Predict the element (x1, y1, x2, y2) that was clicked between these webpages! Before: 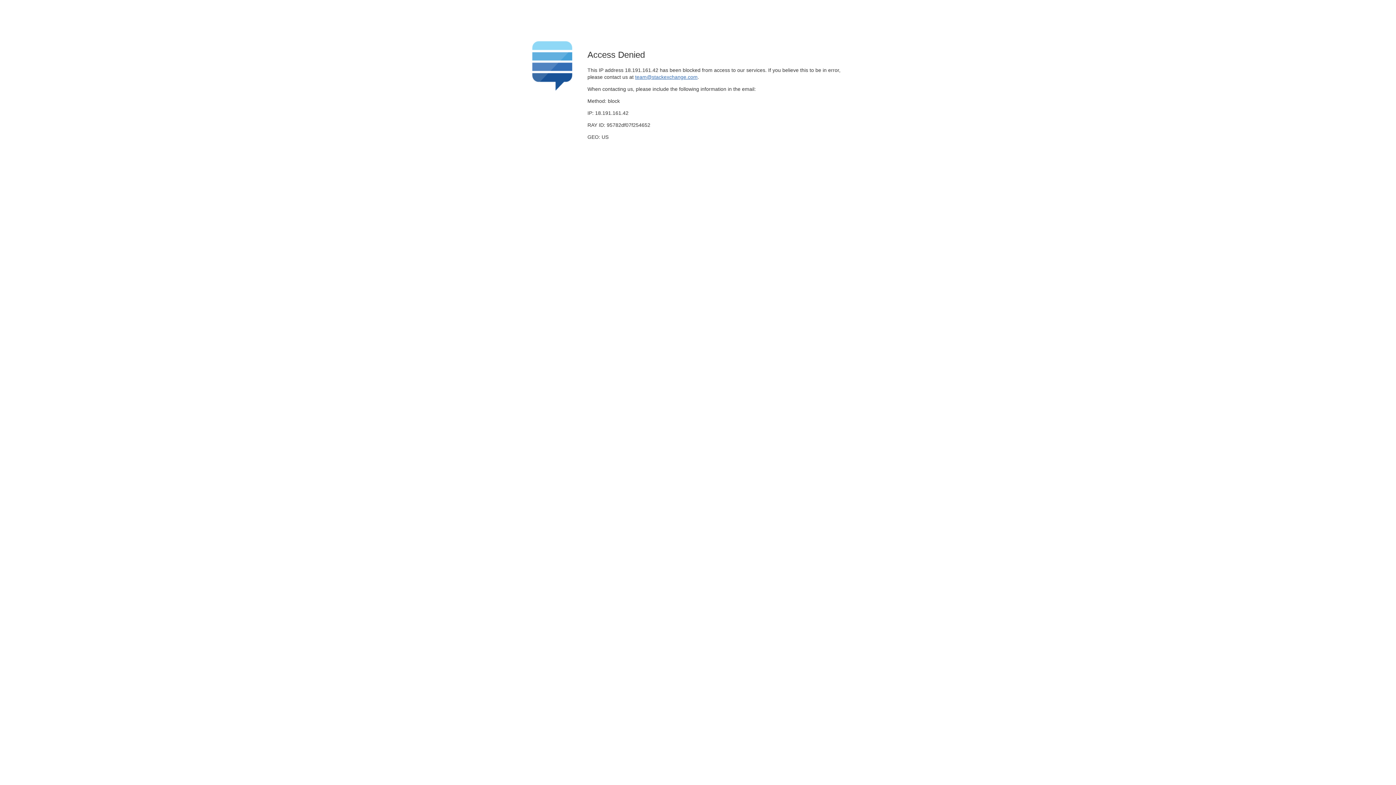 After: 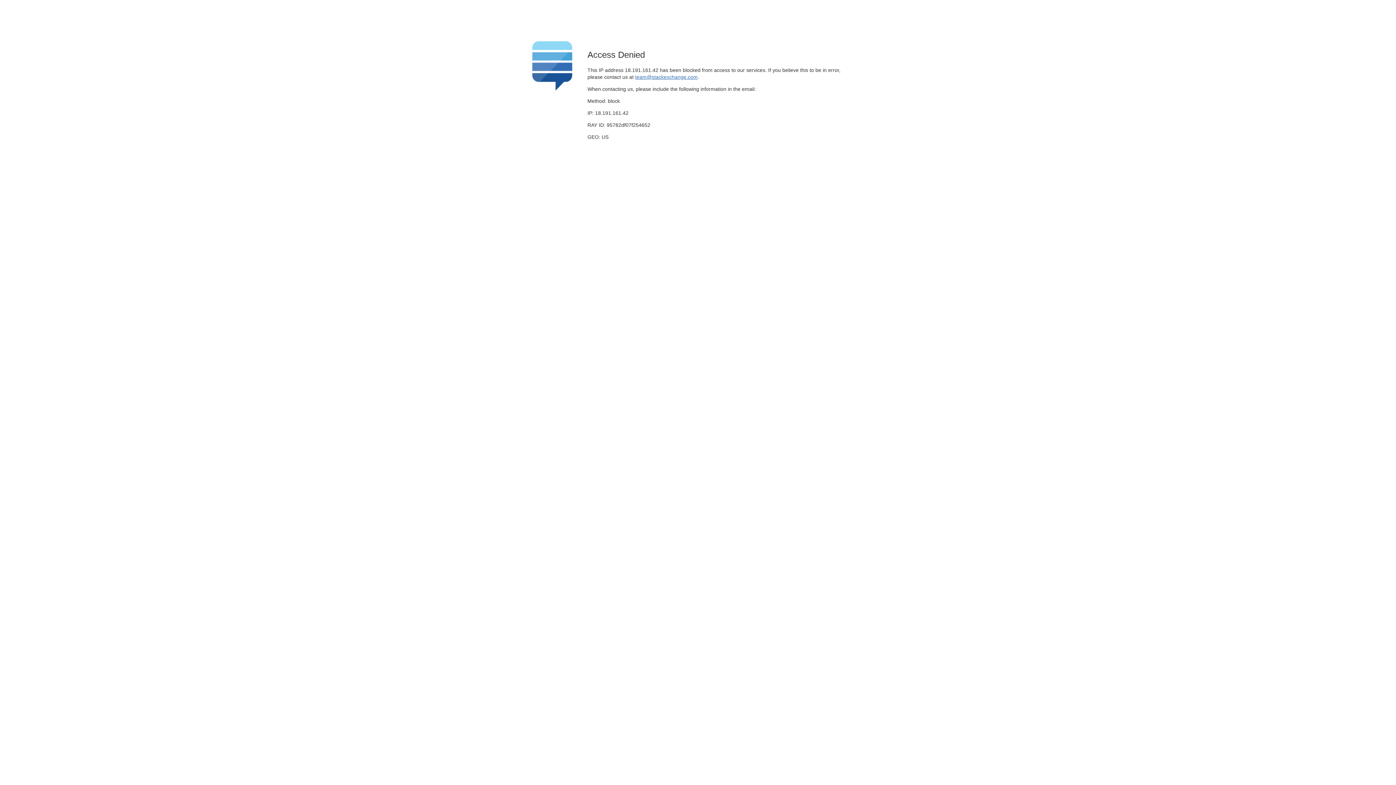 Action: label: team@stackexchange.com bbox: (635, 74, 697, 79)